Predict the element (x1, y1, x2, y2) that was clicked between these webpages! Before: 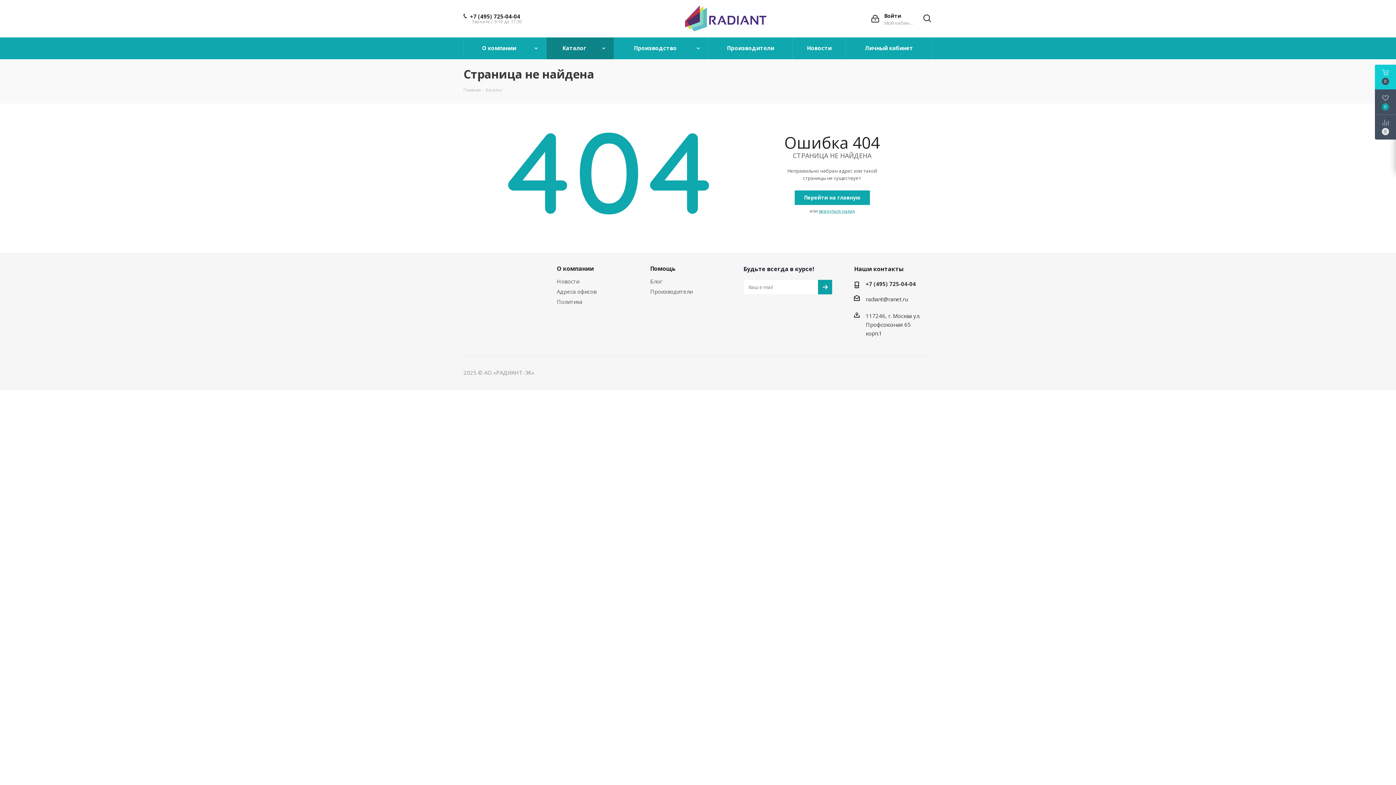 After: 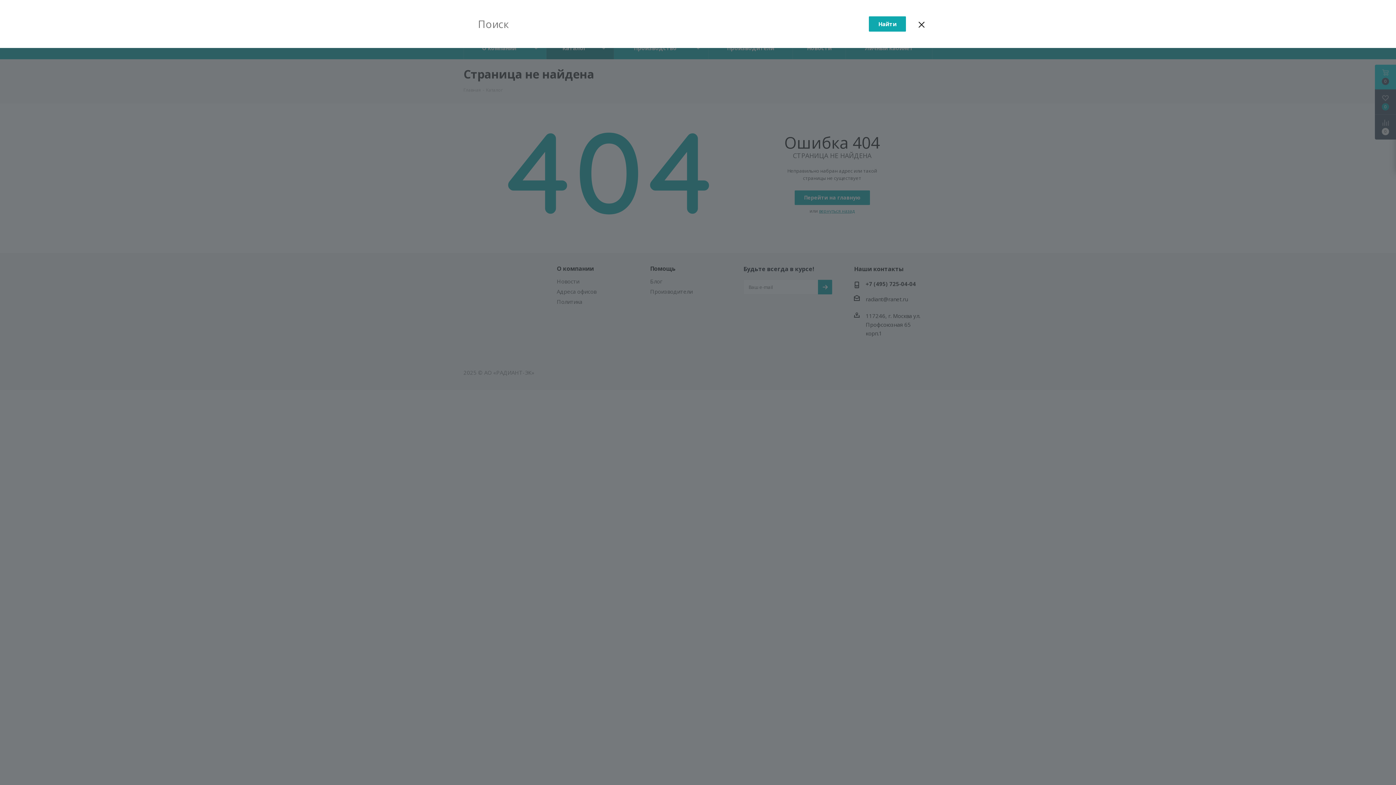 Action: bbox: (923, 15, 931, 22)